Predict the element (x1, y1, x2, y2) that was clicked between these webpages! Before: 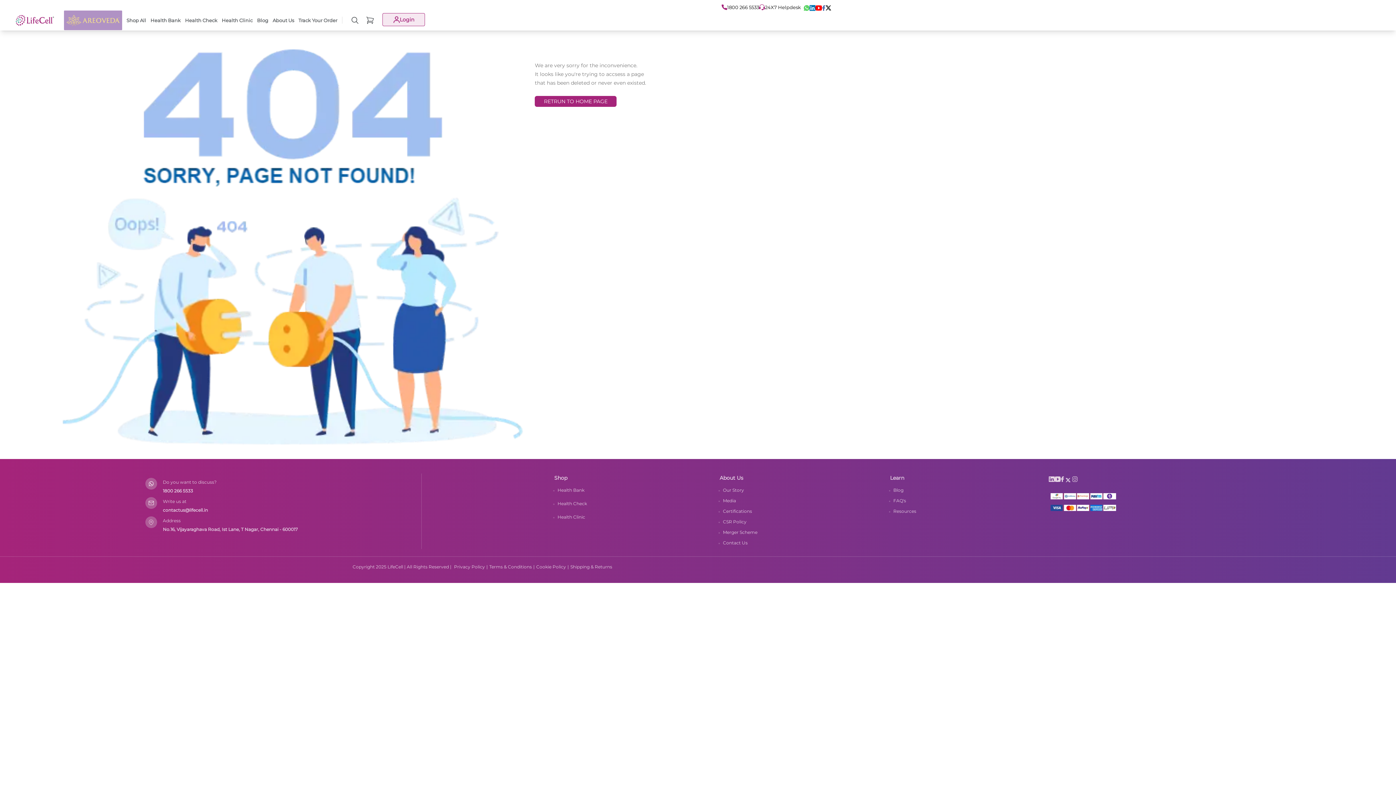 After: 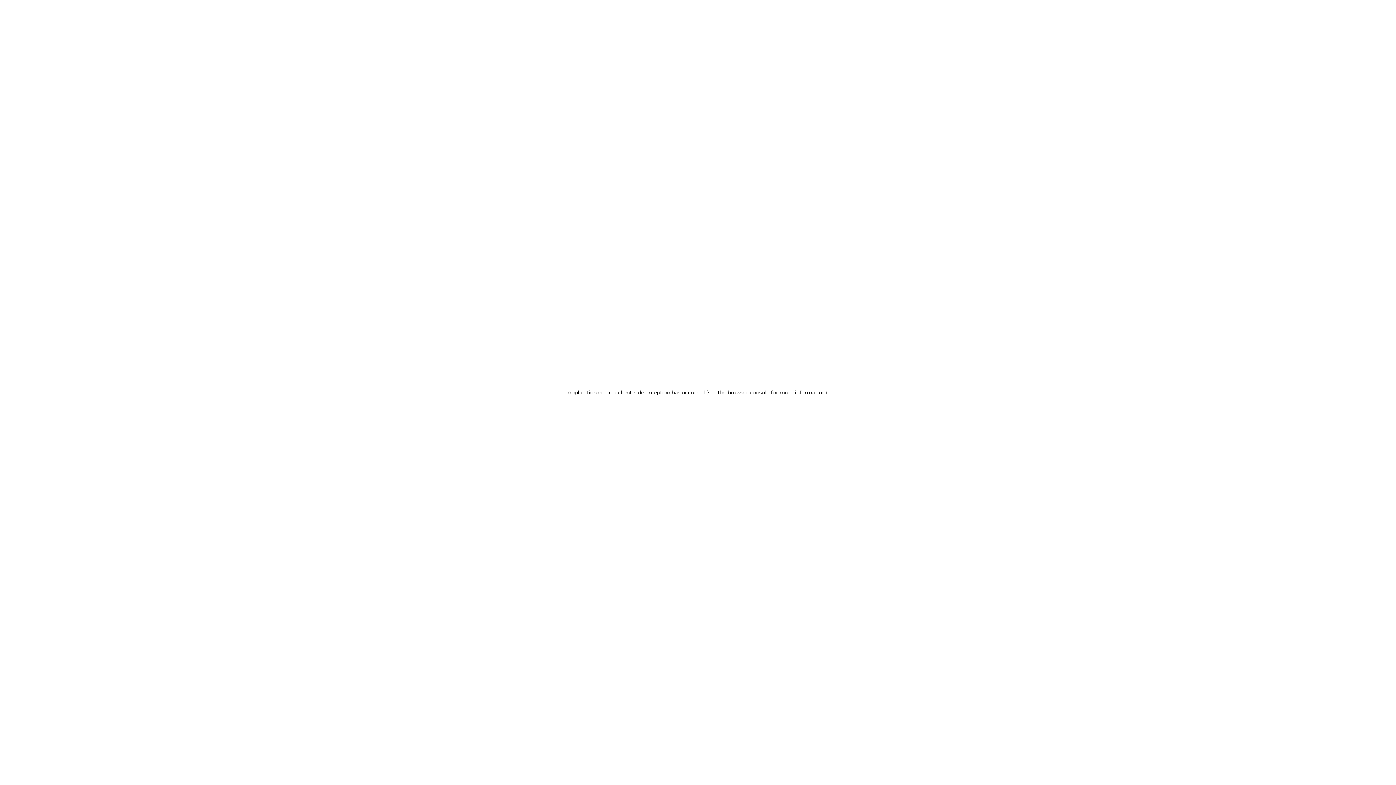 Action: bbox: (271, 13, 297, 27) label: buttons